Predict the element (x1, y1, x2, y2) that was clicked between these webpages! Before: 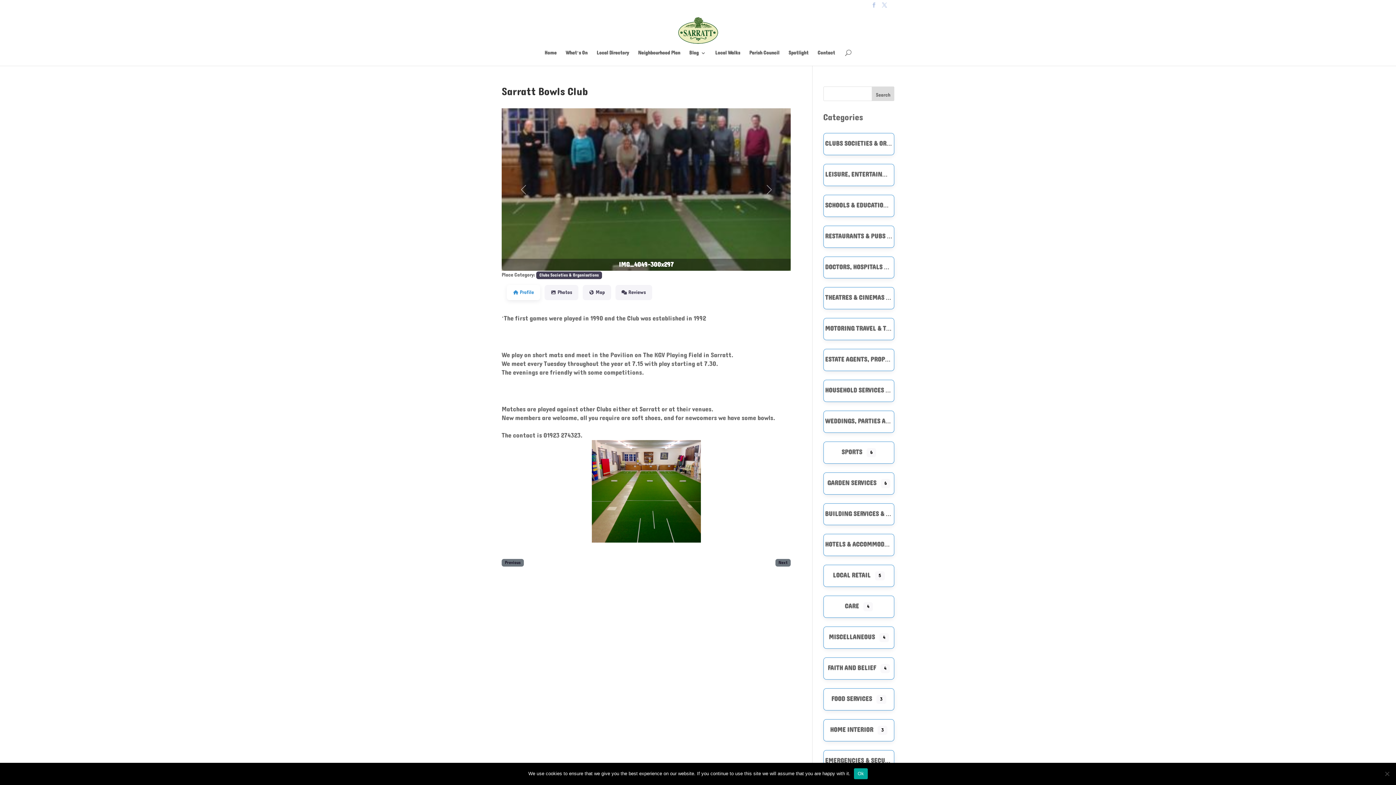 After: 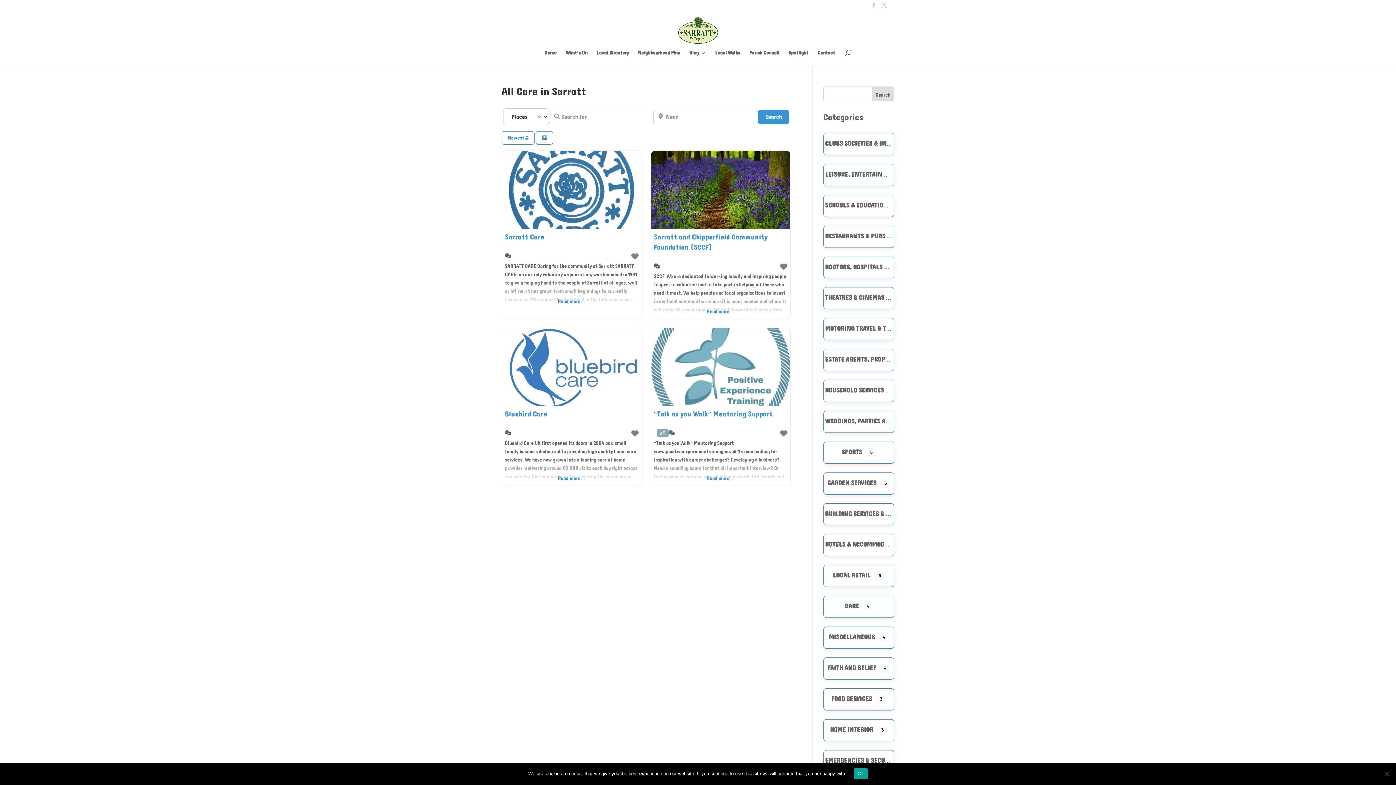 Action: bbox: (844, 600, 859, 612) label: CARE